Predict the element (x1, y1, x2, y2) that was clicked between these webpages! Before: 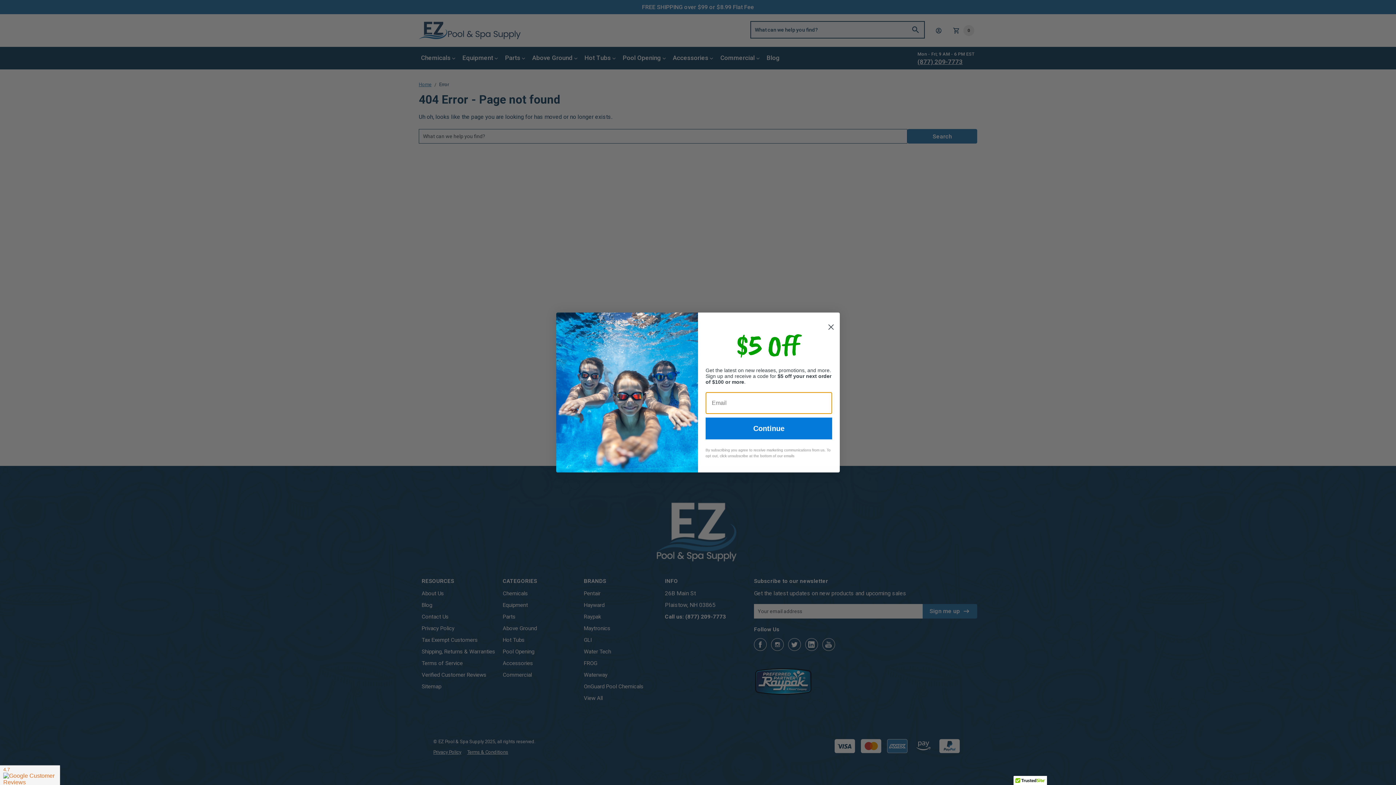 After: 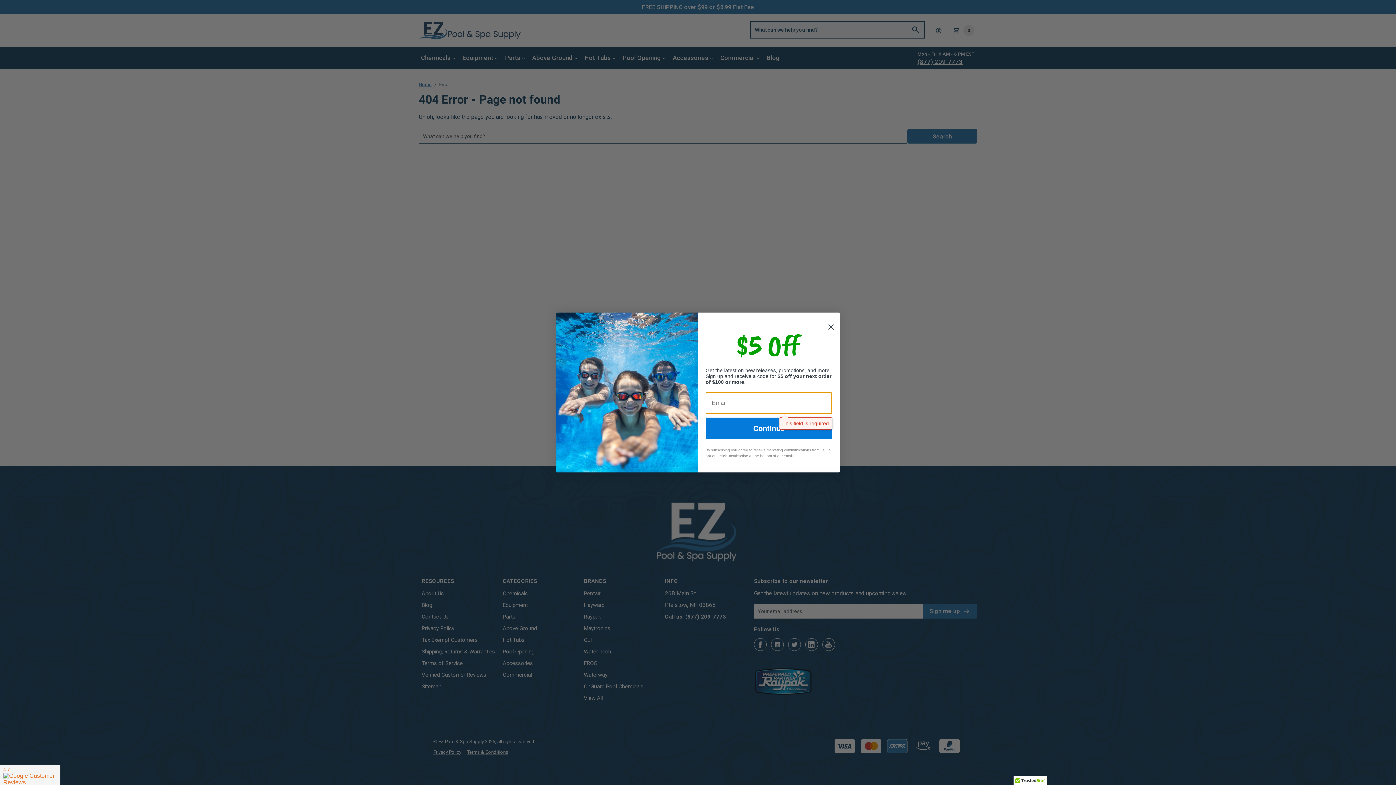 Action: label: Continue bbox: (705, 417, 832, 439)